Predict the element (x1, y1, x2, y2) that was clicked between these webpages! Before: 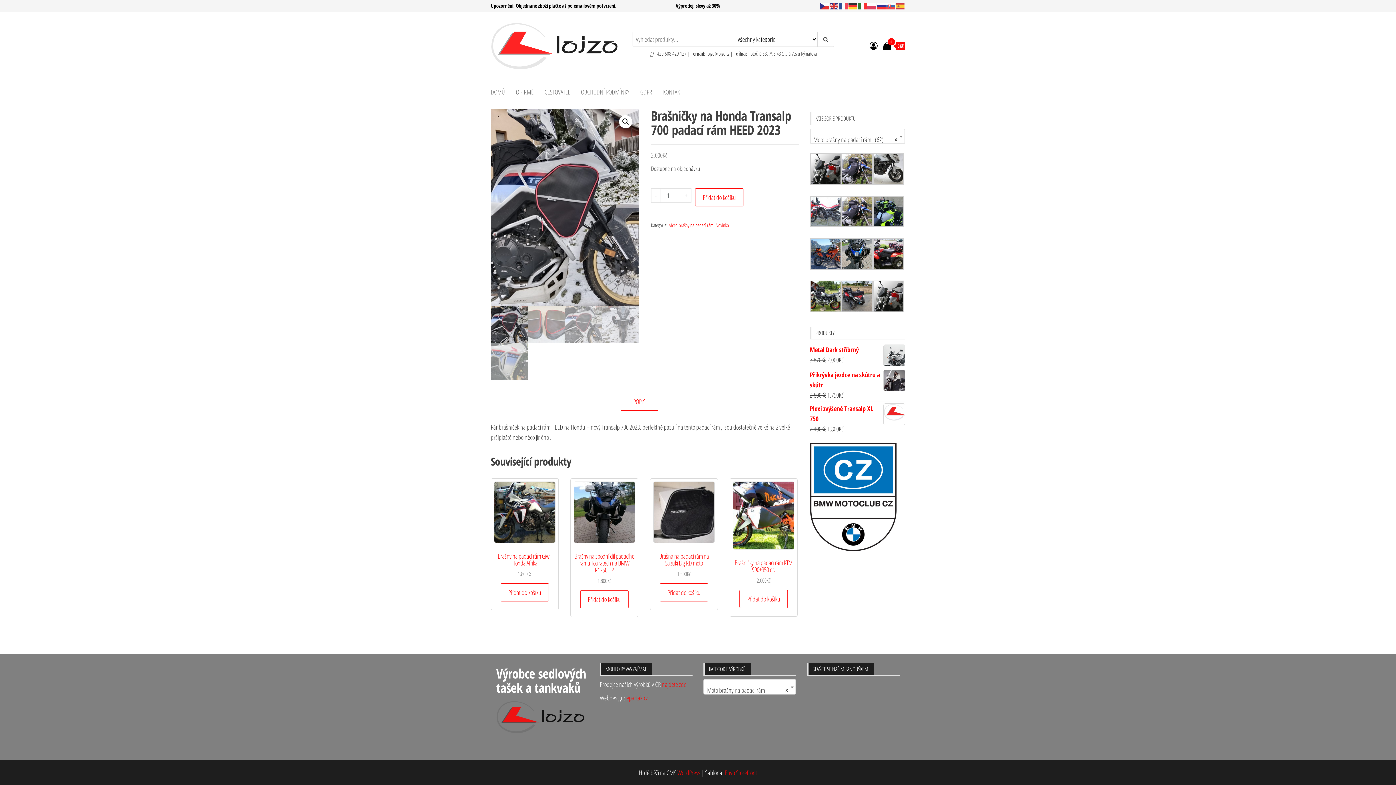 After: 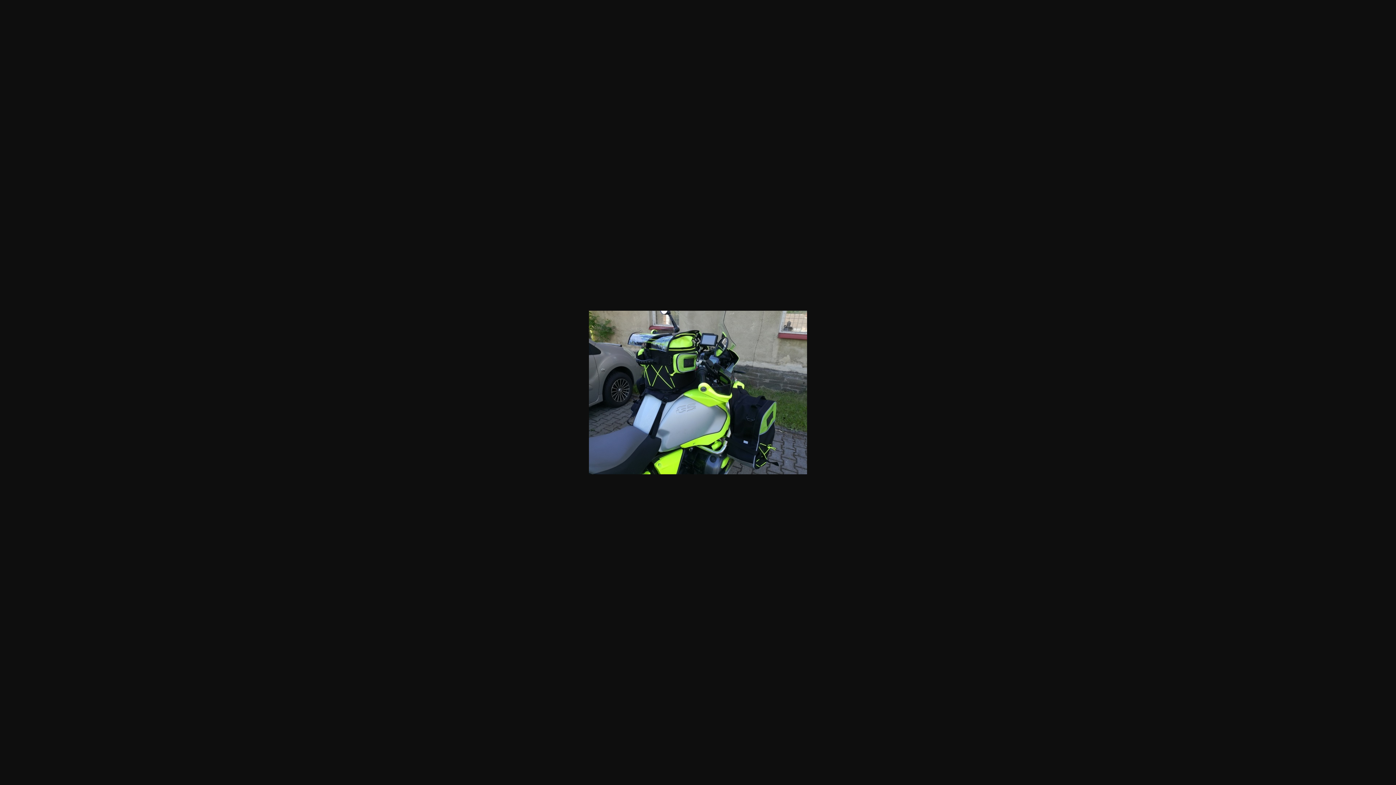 Action: bbox: (873, 206, 904, 215)